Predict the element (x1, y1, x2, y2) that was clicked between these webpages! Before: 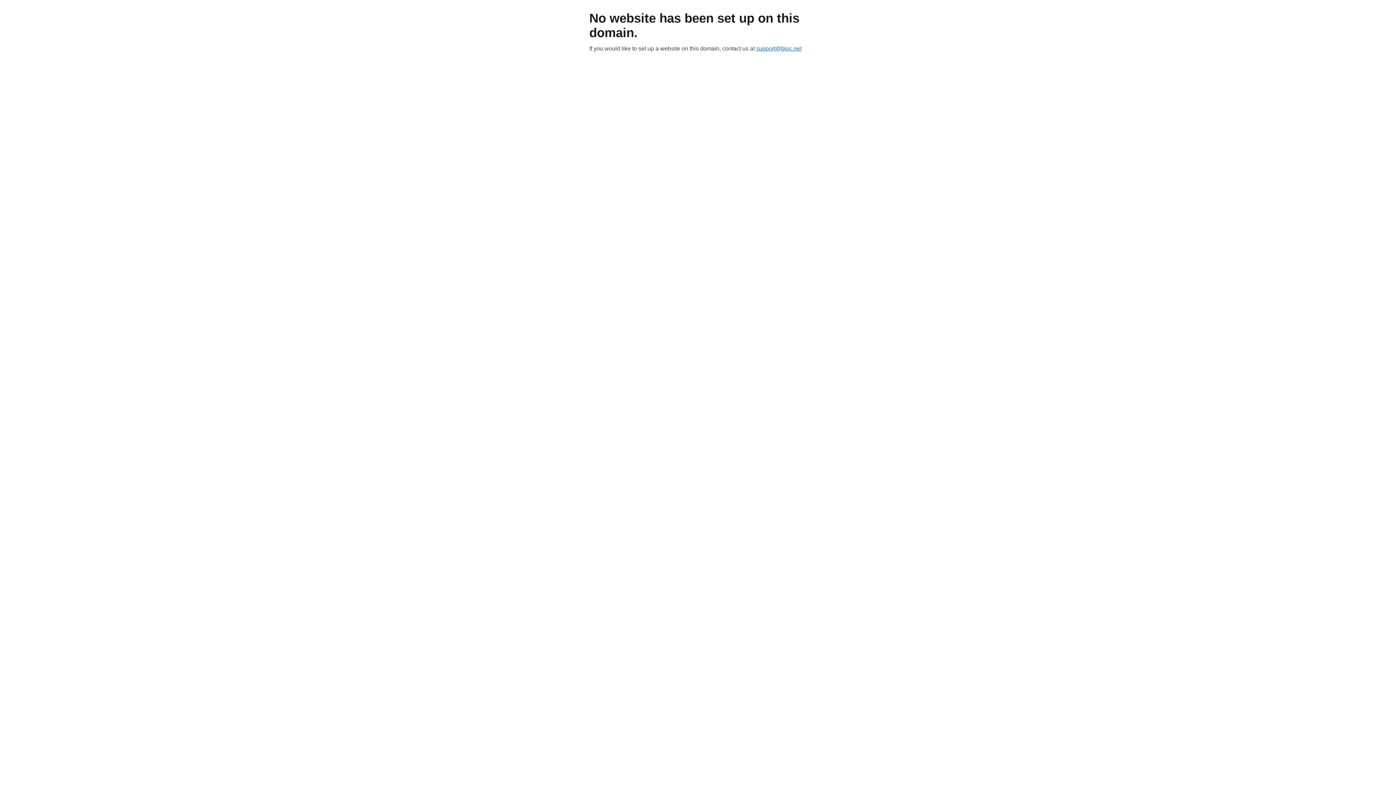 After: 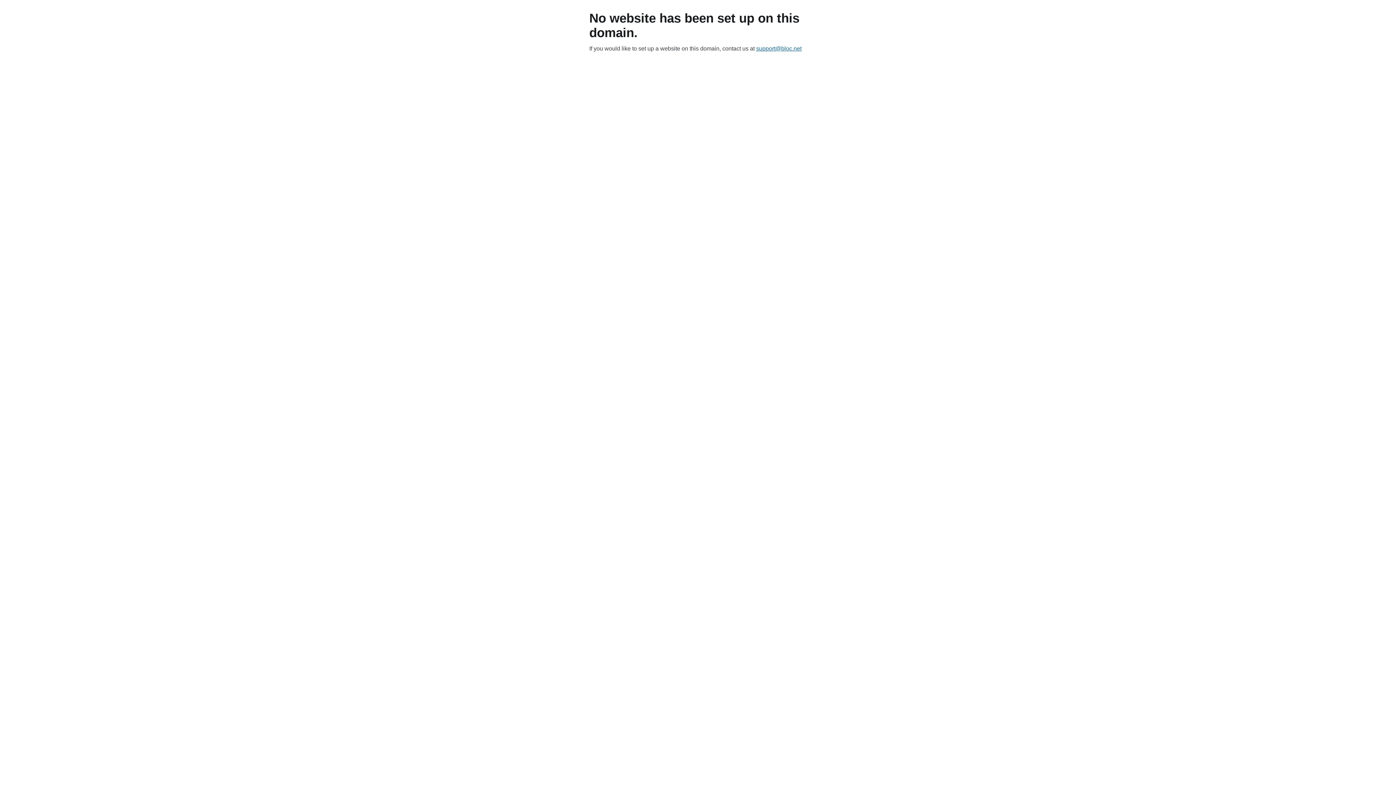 Action: label: support@bloc.net bbox: (756, 45, 801, 51)